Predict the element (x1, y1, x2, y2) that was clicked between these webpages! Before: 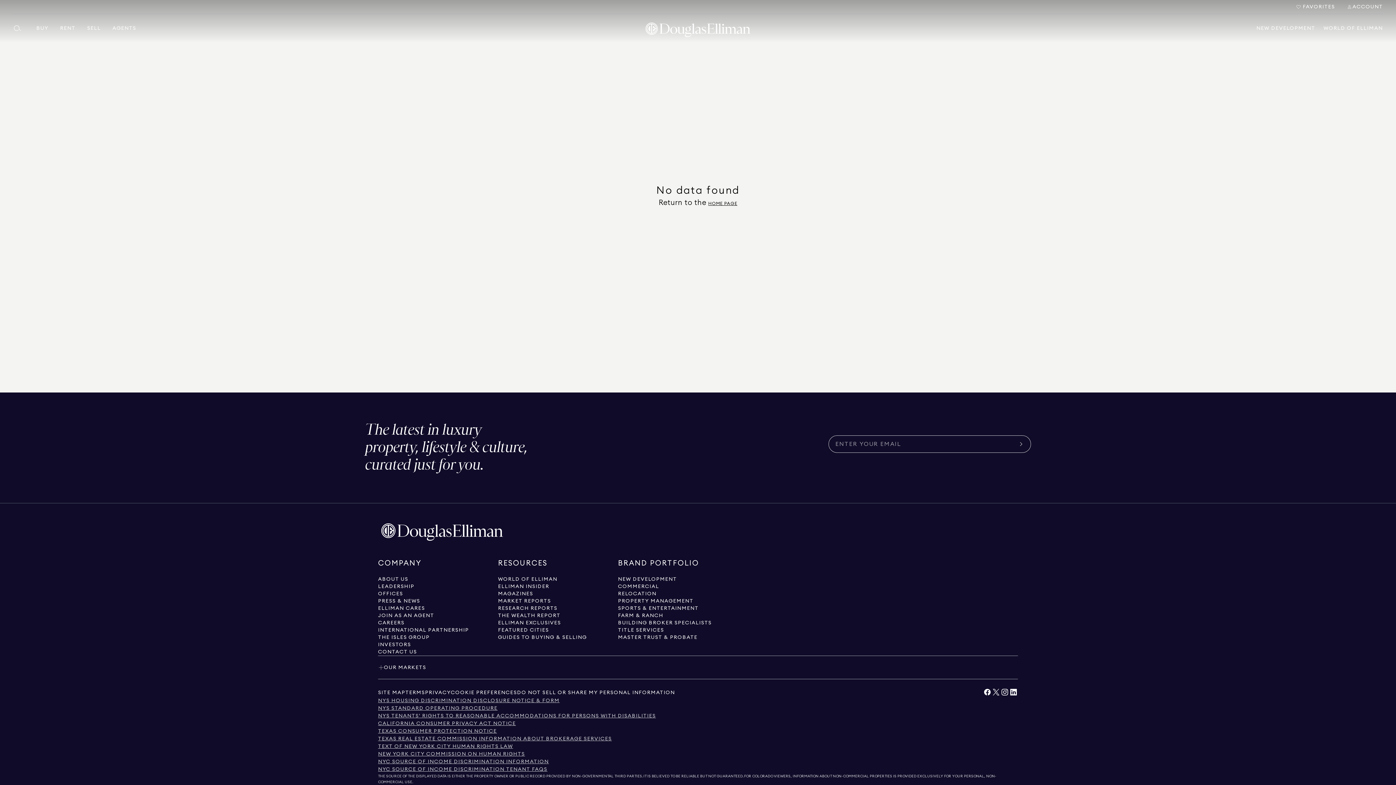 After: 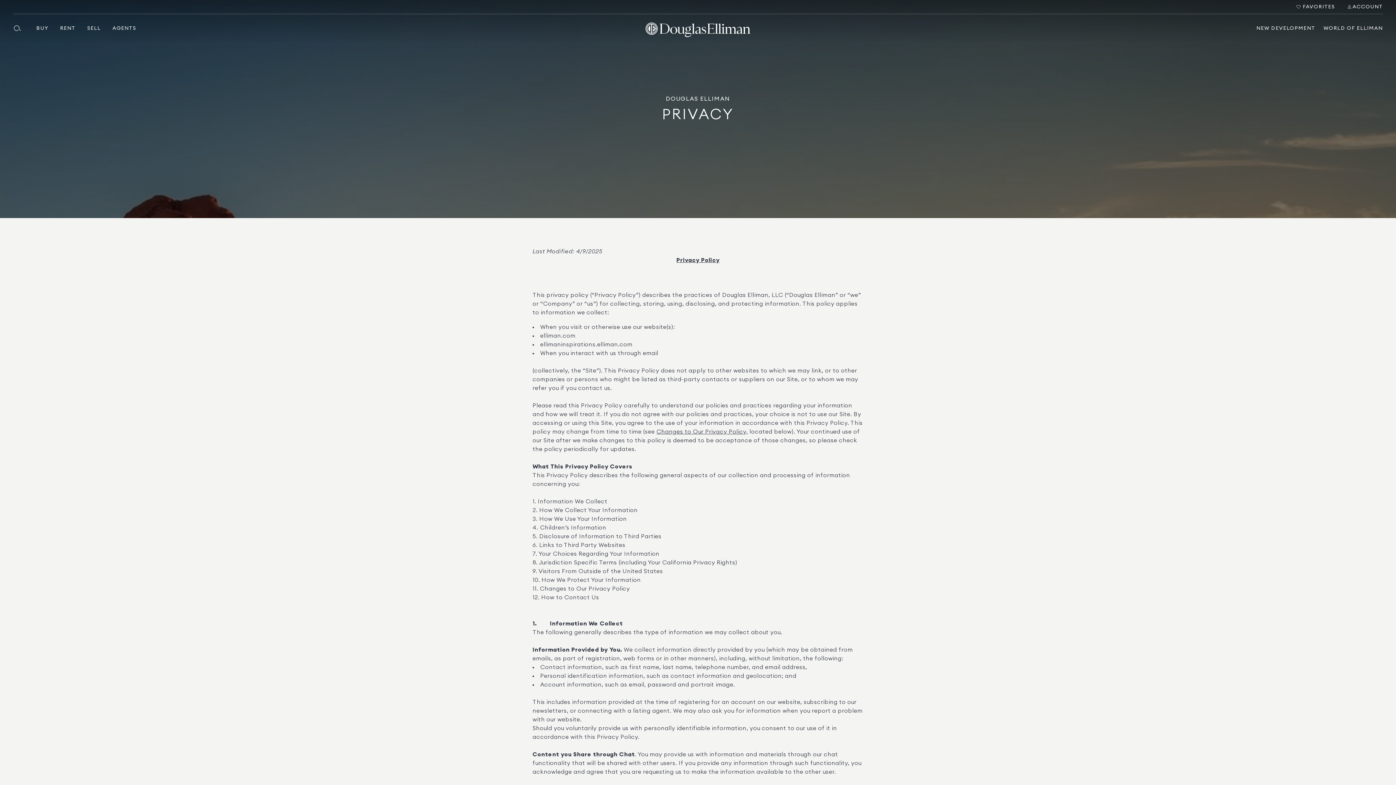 Action: label: View privacy policy bbox: (425, 689, 450, 696)